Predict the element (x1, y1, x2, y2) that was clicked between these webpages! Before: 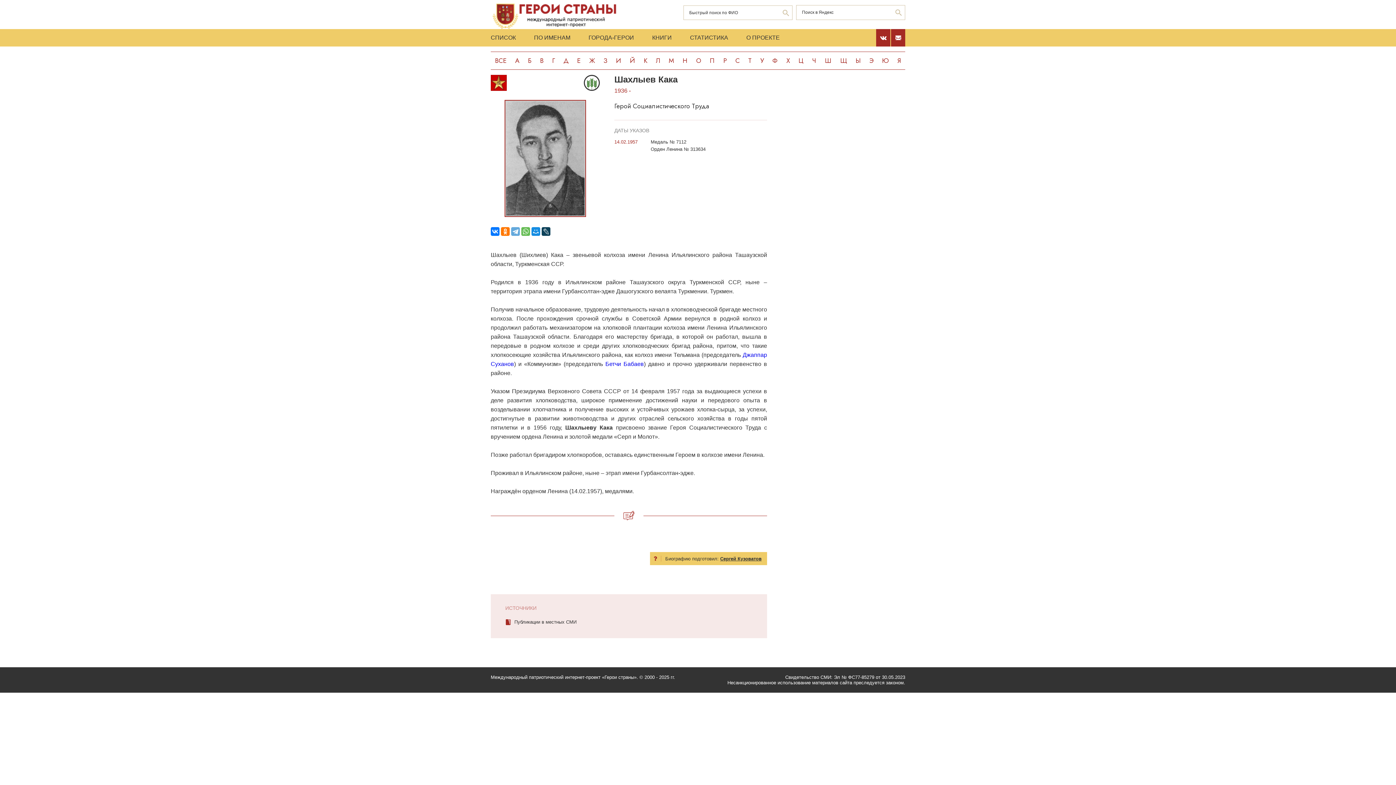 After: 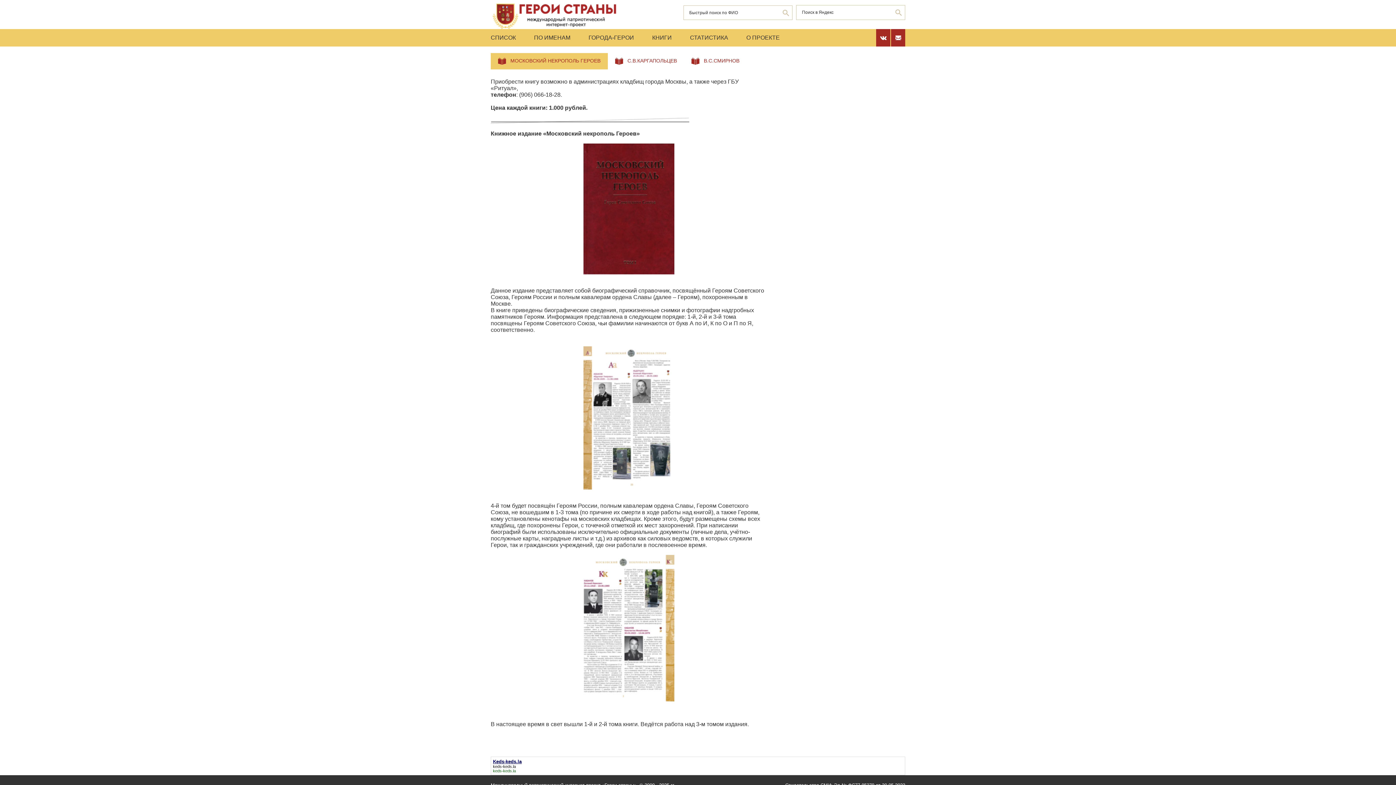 Action: bbox: (643, 29, 681, 46) label: КНИГИ